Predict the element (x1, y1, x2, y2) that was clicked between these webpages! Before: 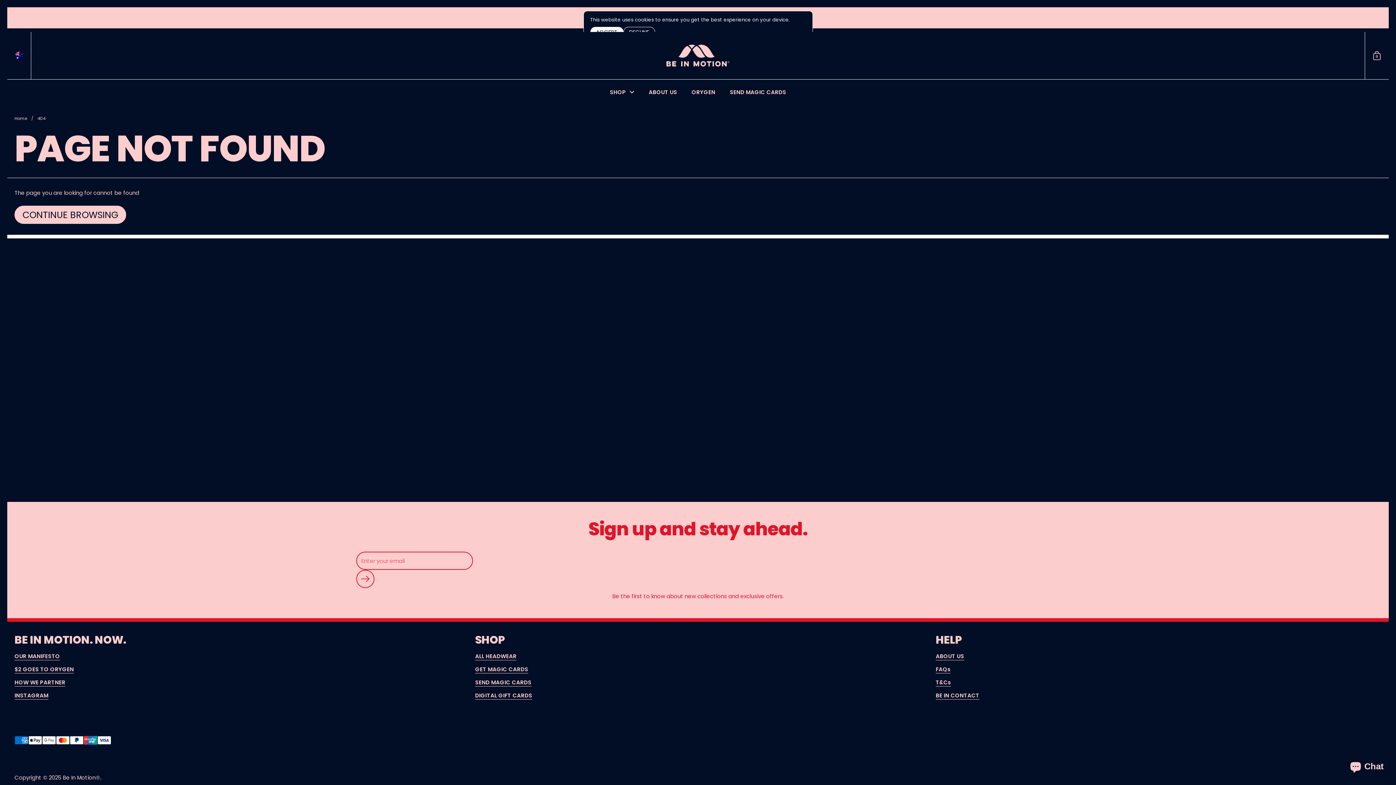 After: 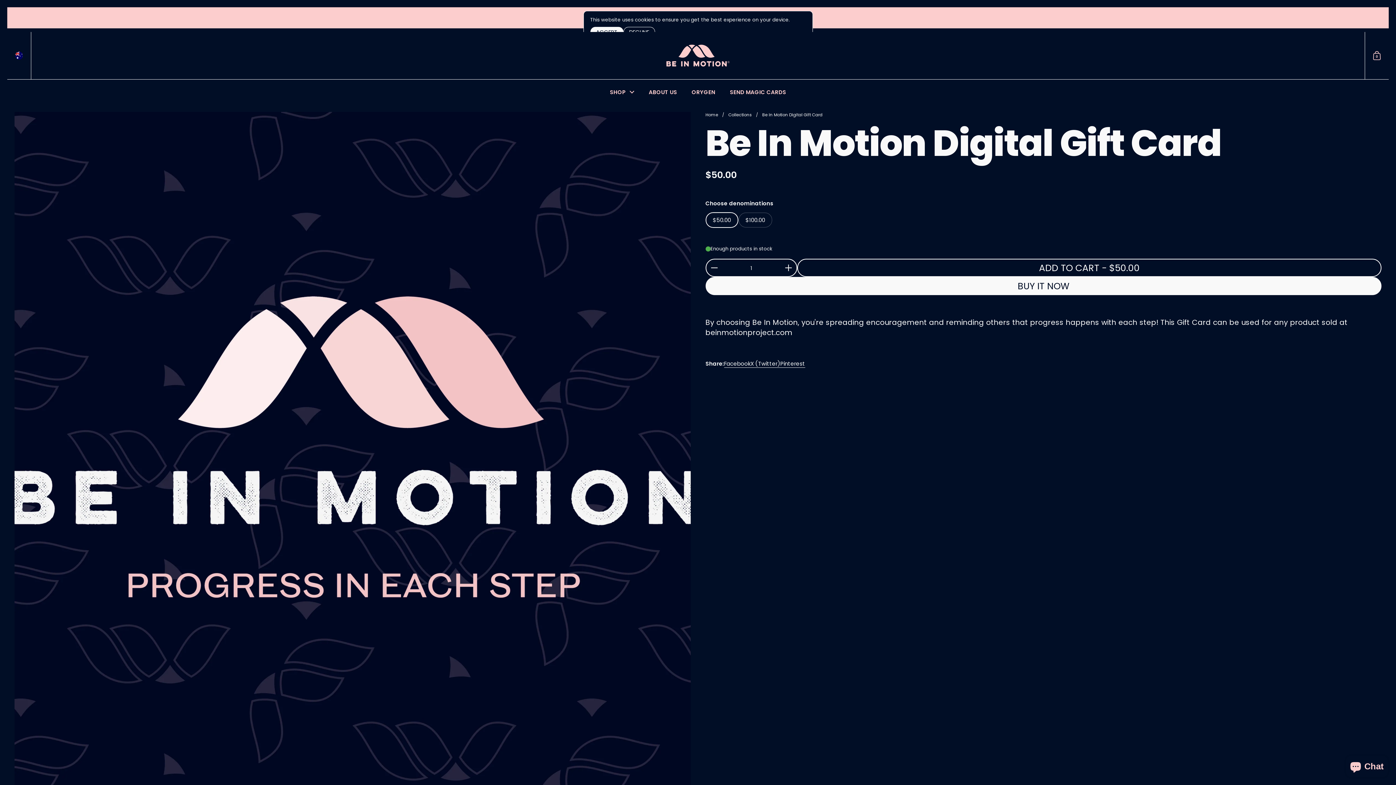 Action: label: DIGITAL GIFT CARDS bbox: (475, 692, 532, 700)